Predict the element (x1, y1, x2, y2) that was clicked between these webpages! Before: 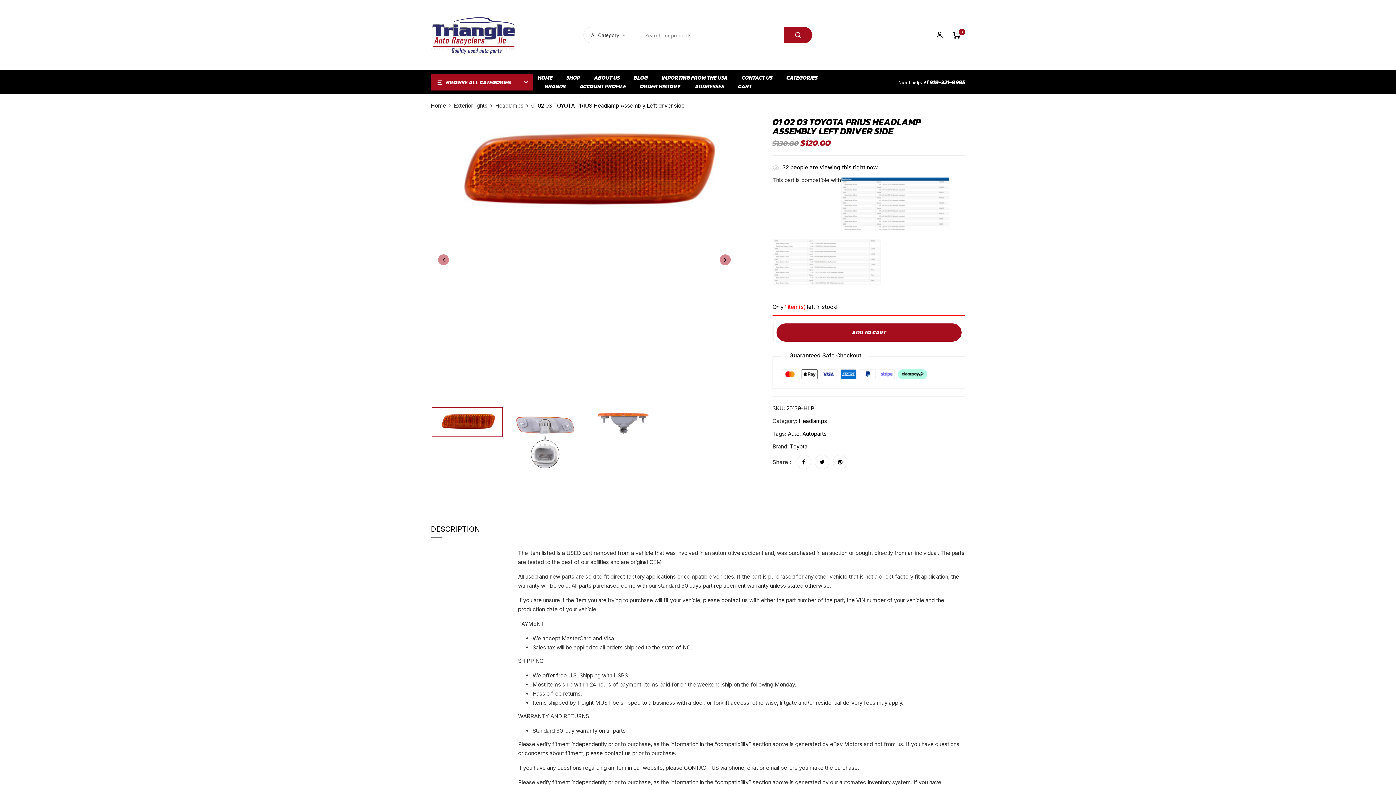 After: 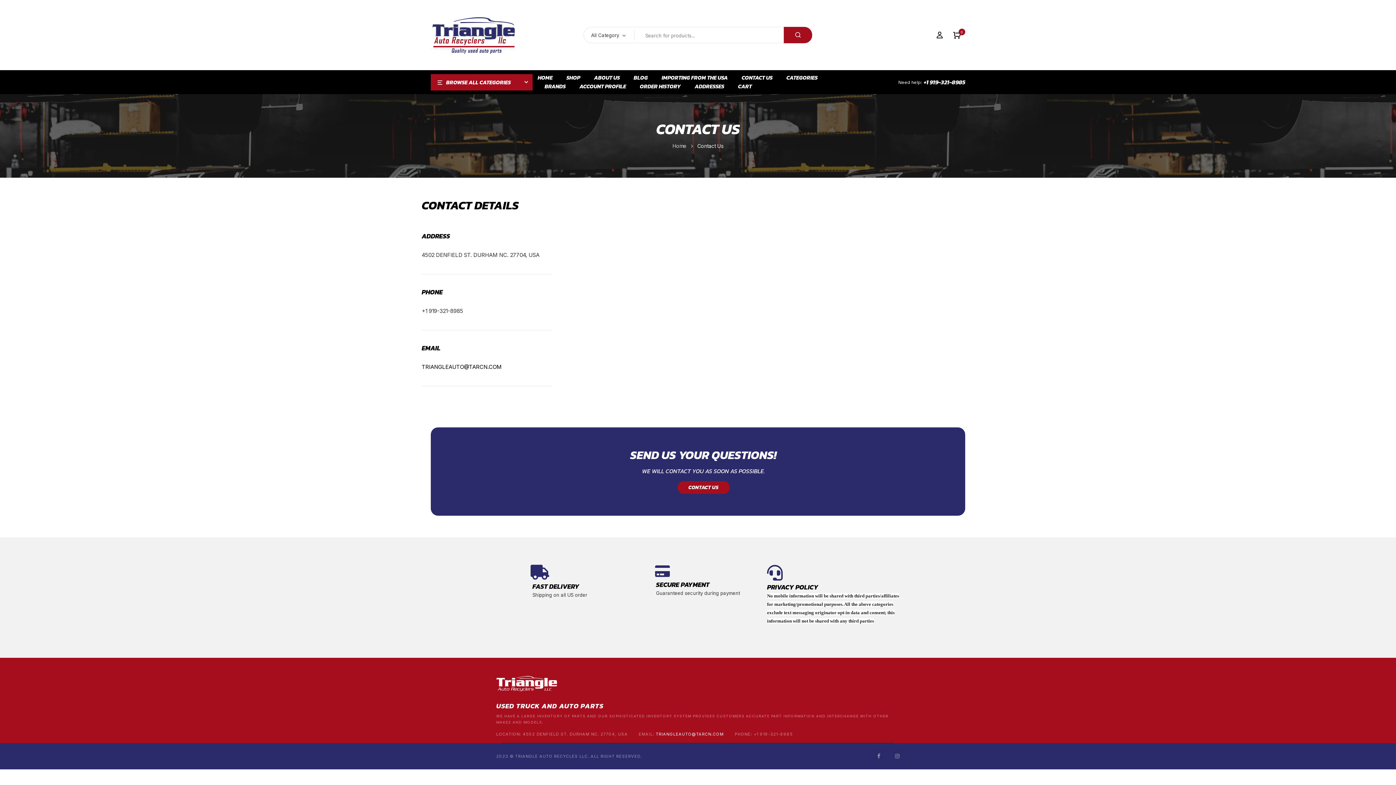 Action: bbox: (741, 73, 772, 82) label: CONTACT US